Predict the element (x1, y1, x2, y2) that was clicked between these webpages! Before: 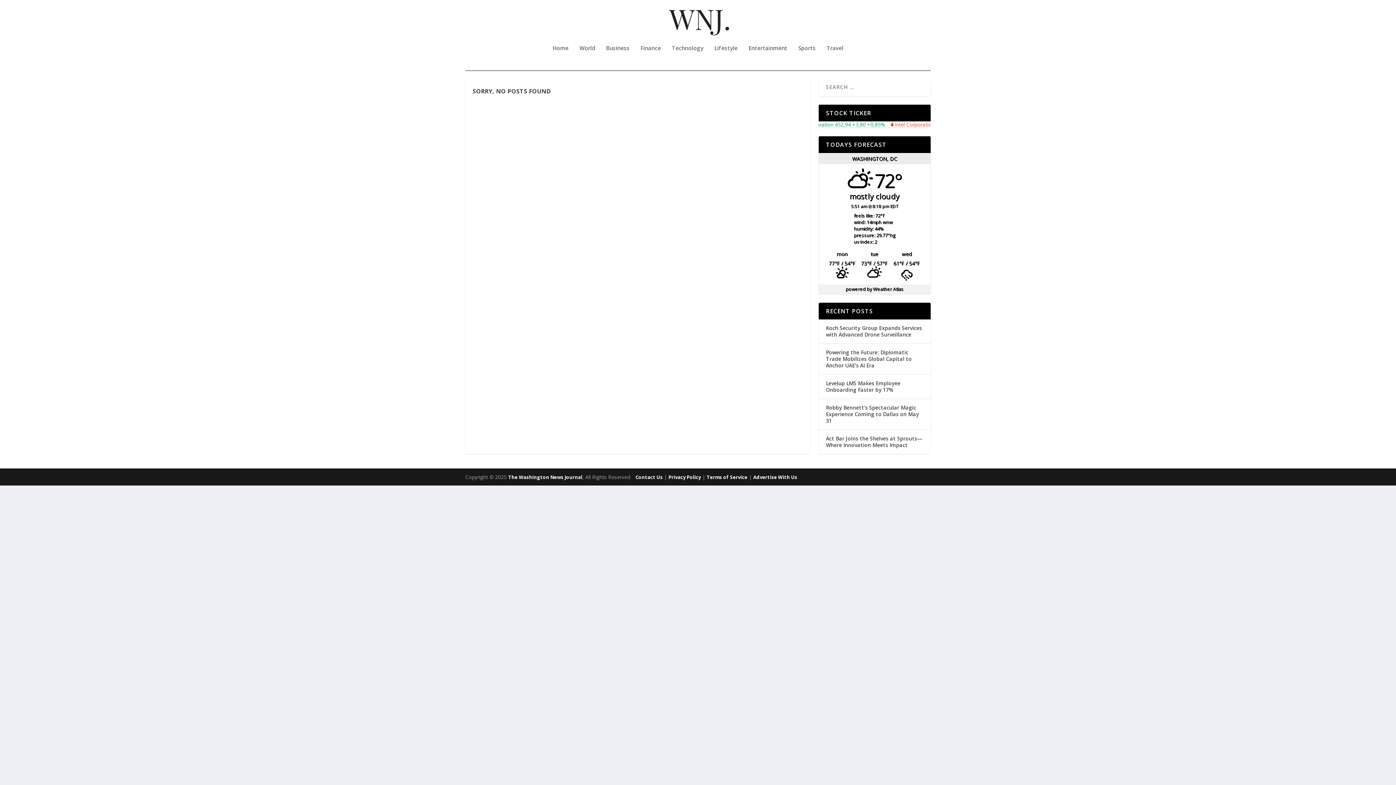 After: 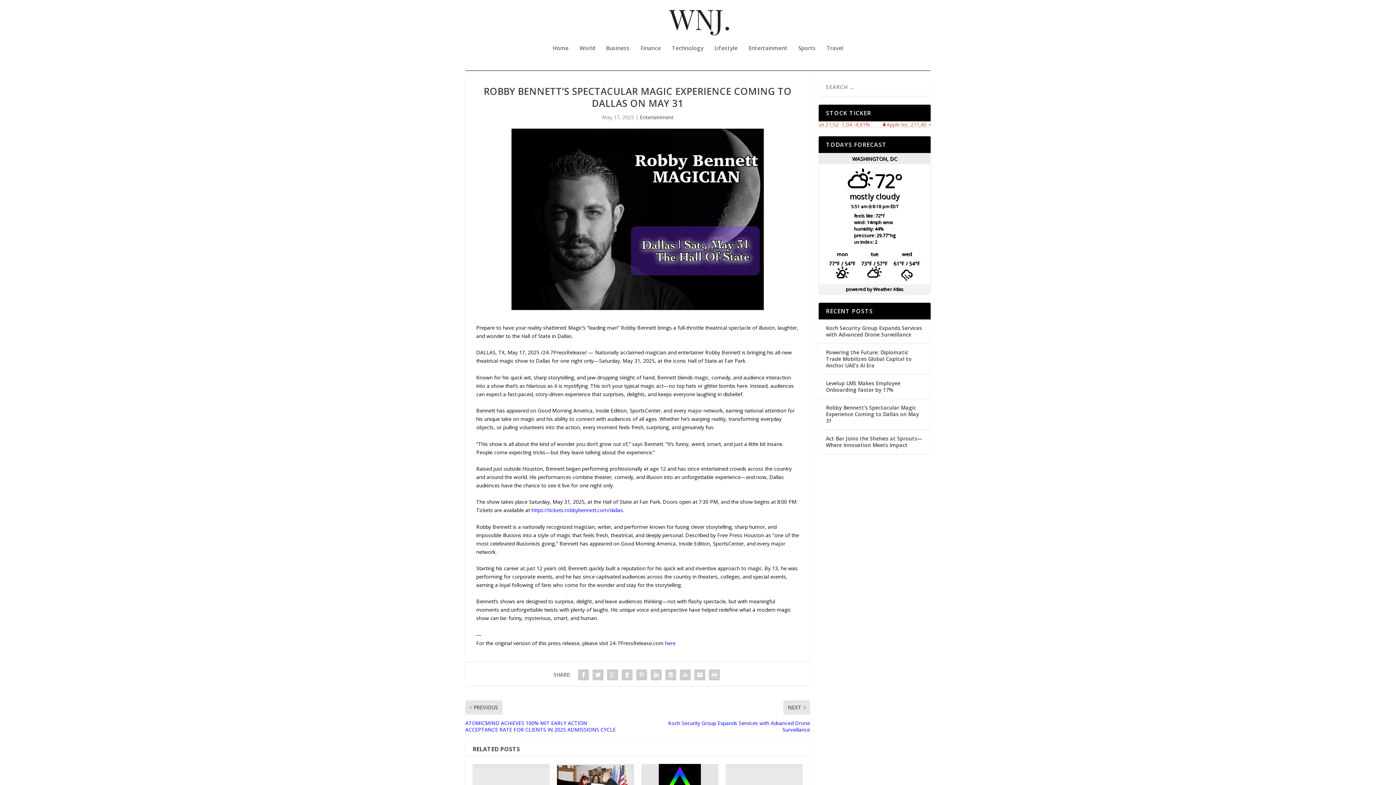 Action: bbox: (826, 404, 919, 424) label: Robby Bennett’s Spectacular Magic Experience Coming to Dallas on May 31